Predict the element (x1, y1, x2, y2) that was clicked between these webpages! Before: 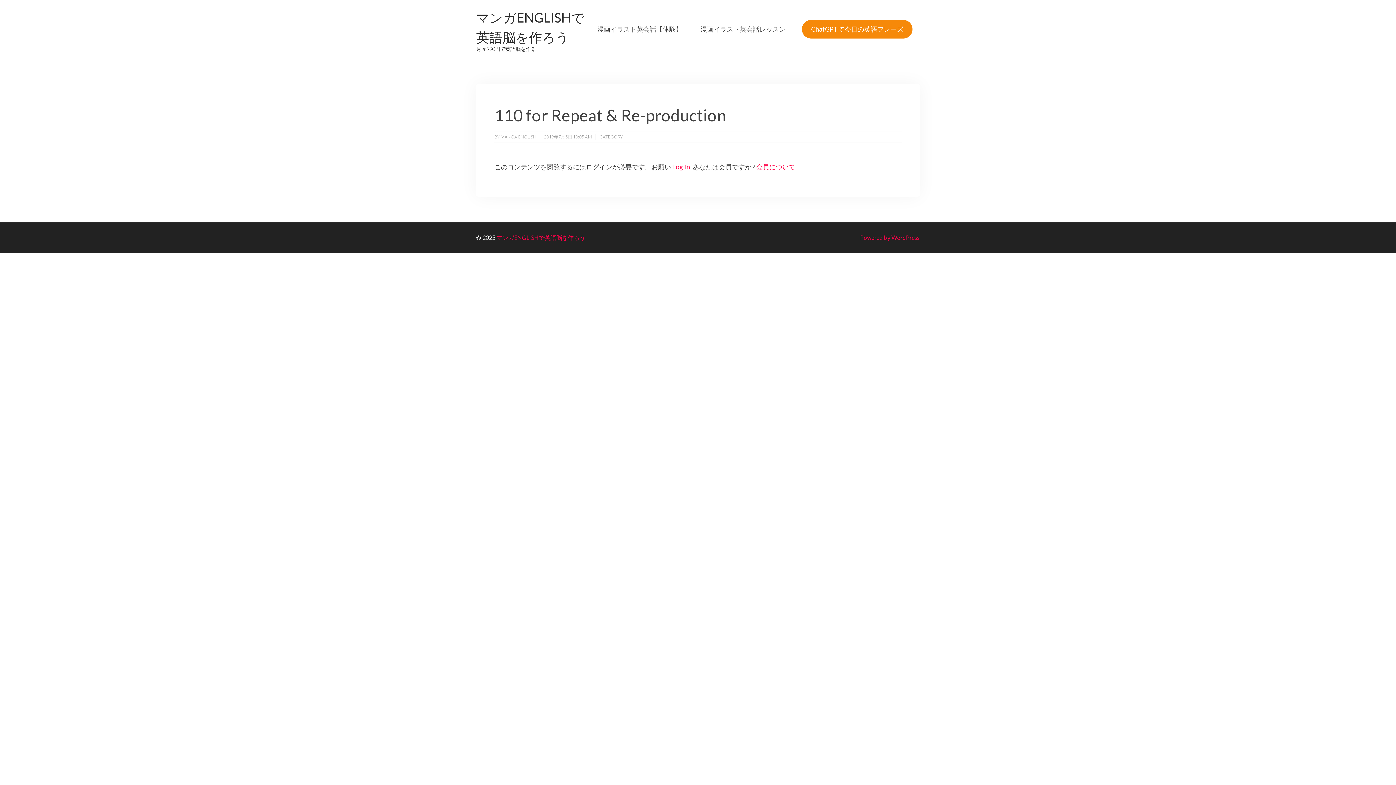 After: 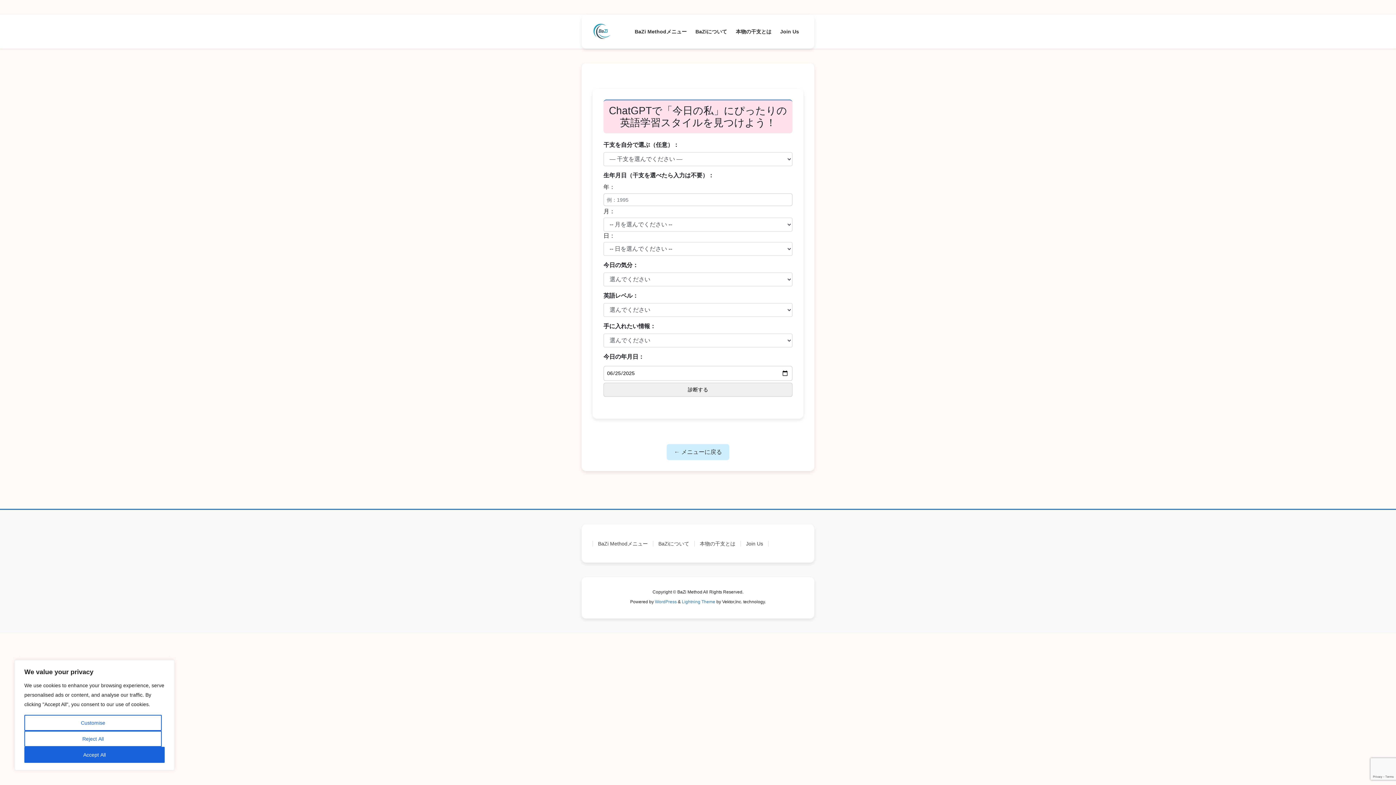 Action: label: ChatGPTで今日の英語フレーズ bbox: (802, 20, 912, 38)